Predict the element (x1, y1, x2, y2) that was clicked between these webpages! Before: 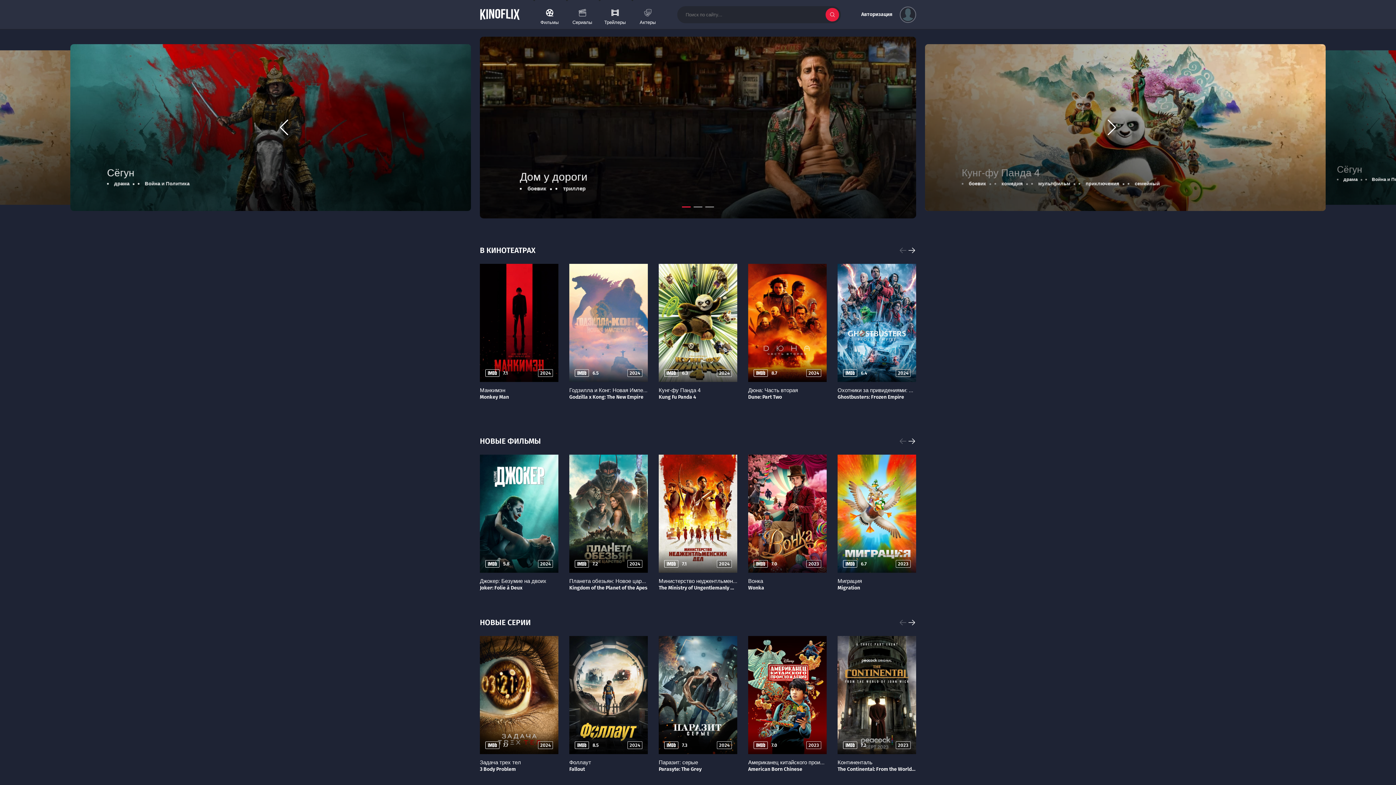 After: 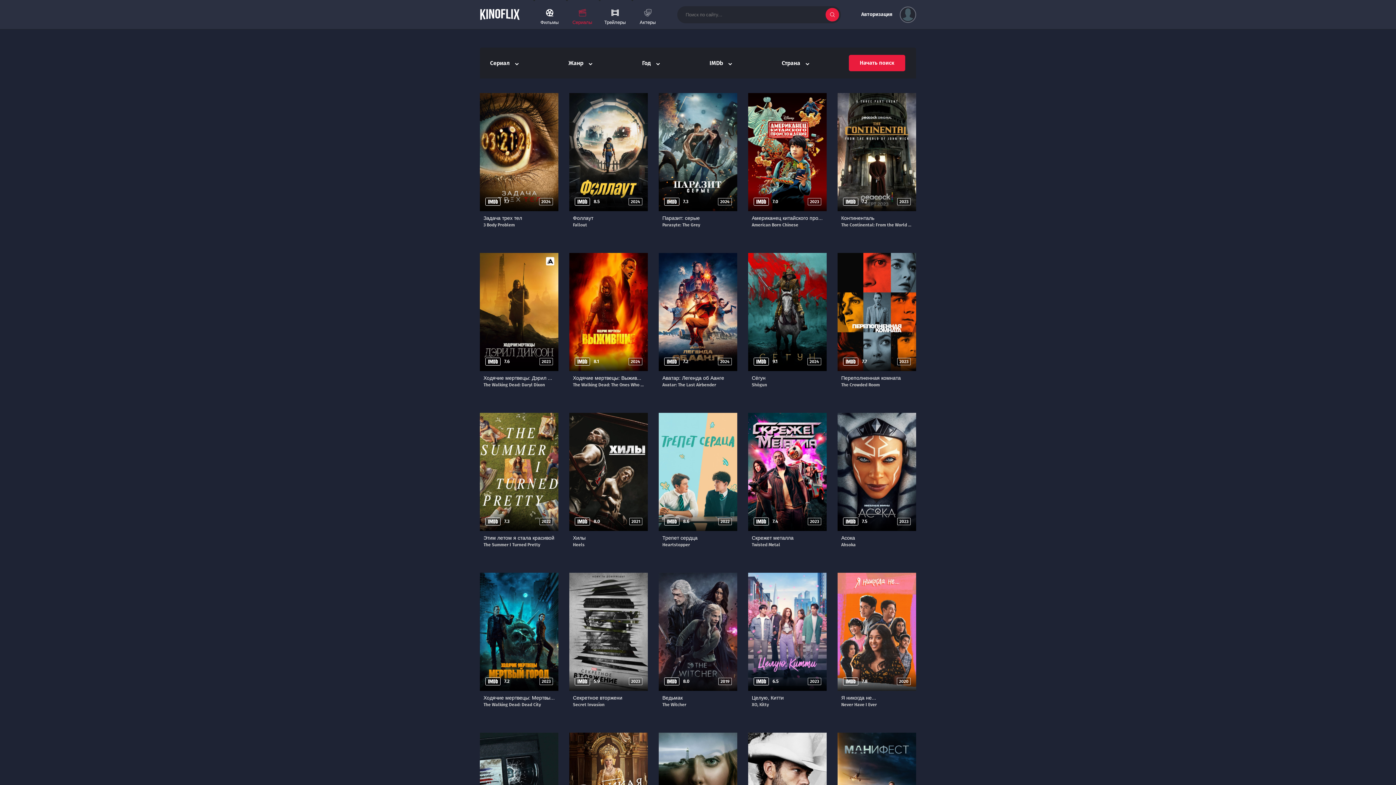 Action: bbox: (566, 2, 598, 31) label: Сериалы